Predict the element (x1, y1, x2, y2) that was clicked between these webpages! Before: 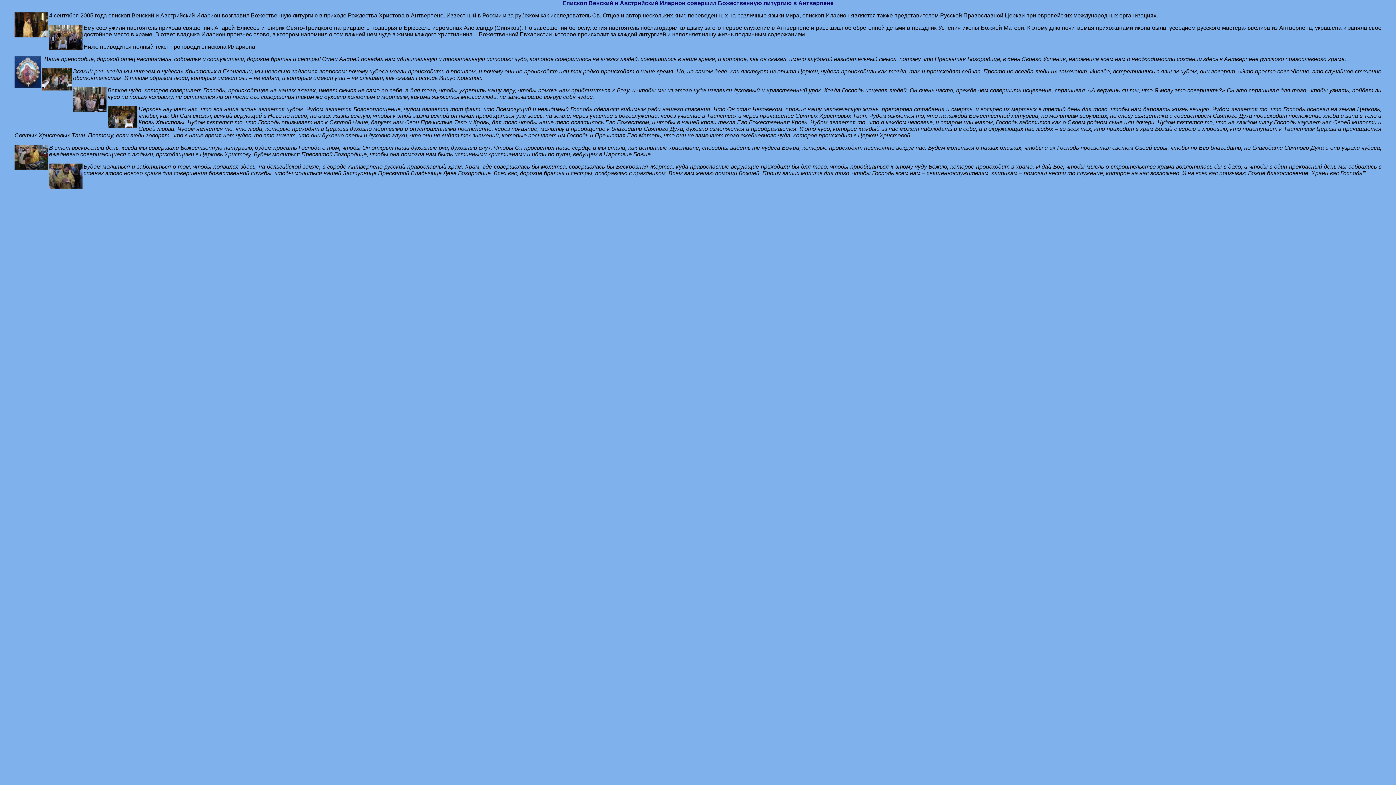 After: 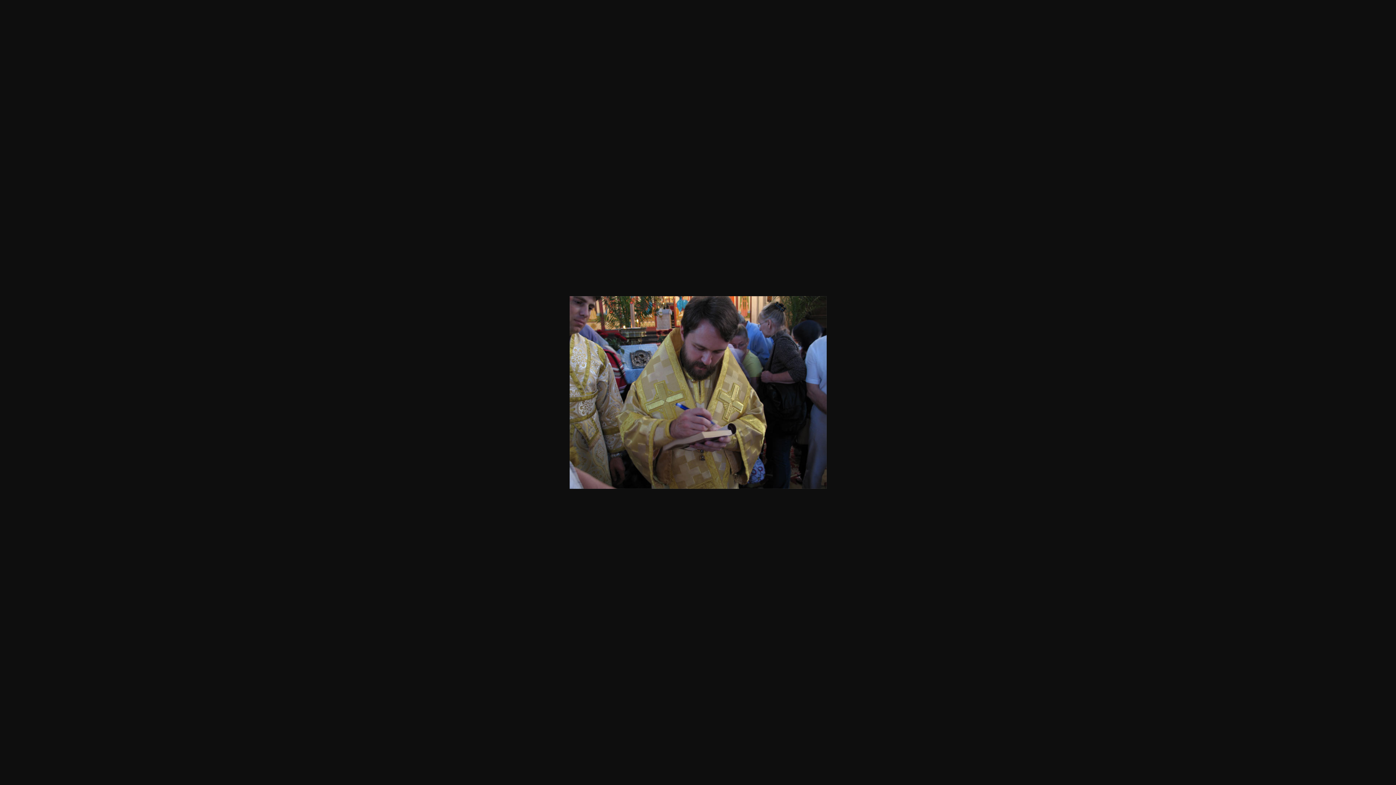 Action: bbox: (732, 182, 734, 188) label:  